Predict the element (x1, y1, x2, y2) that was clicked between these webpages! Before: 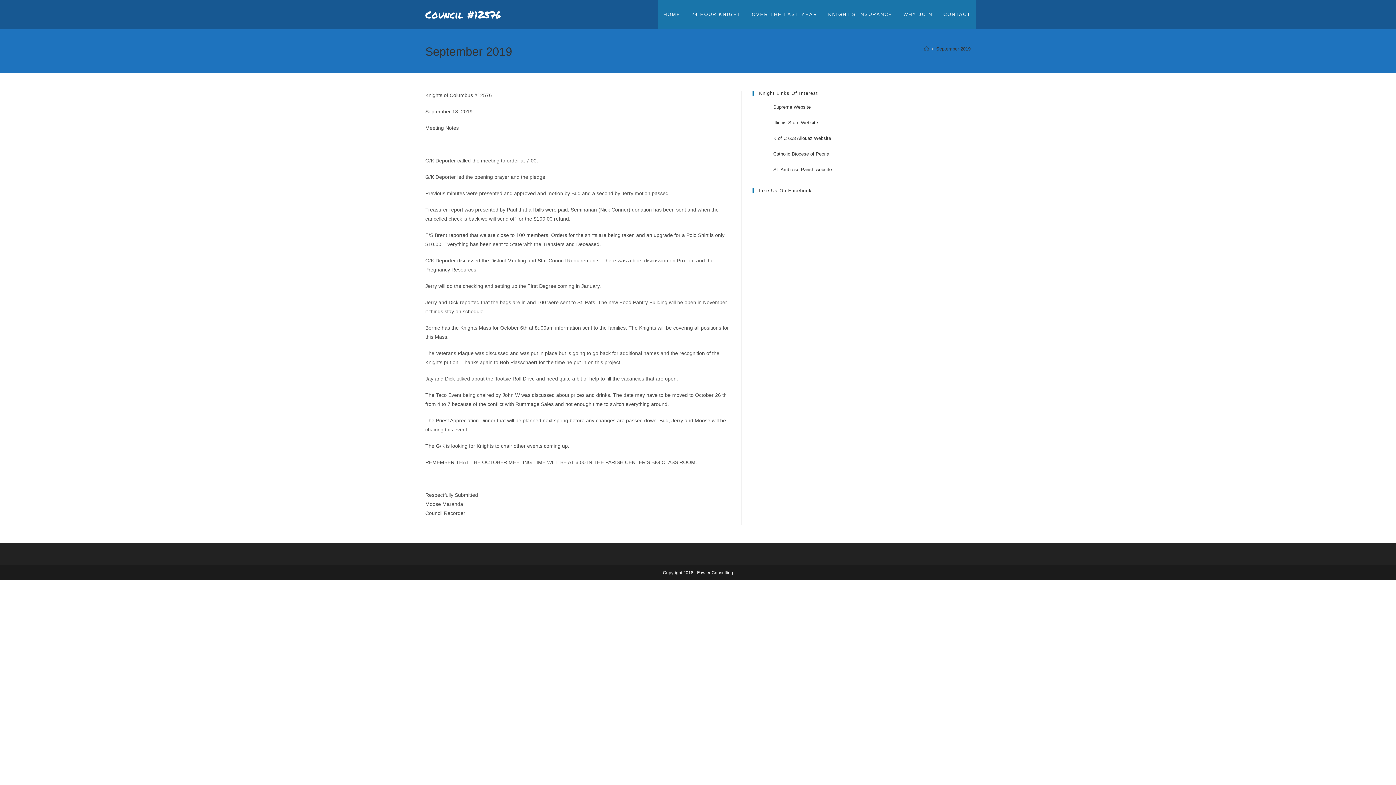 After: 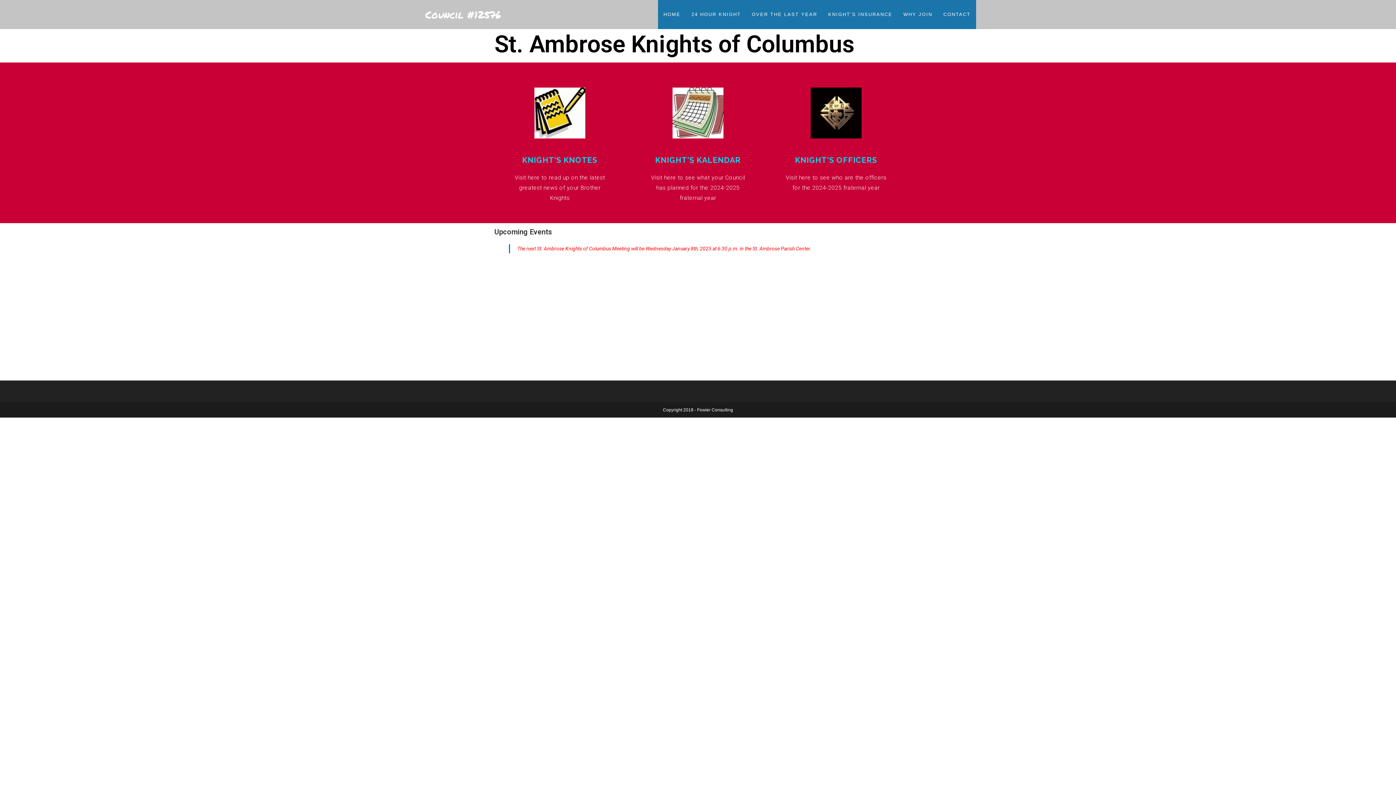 Action: label: Home bbox: (924, 46, 929, 51)